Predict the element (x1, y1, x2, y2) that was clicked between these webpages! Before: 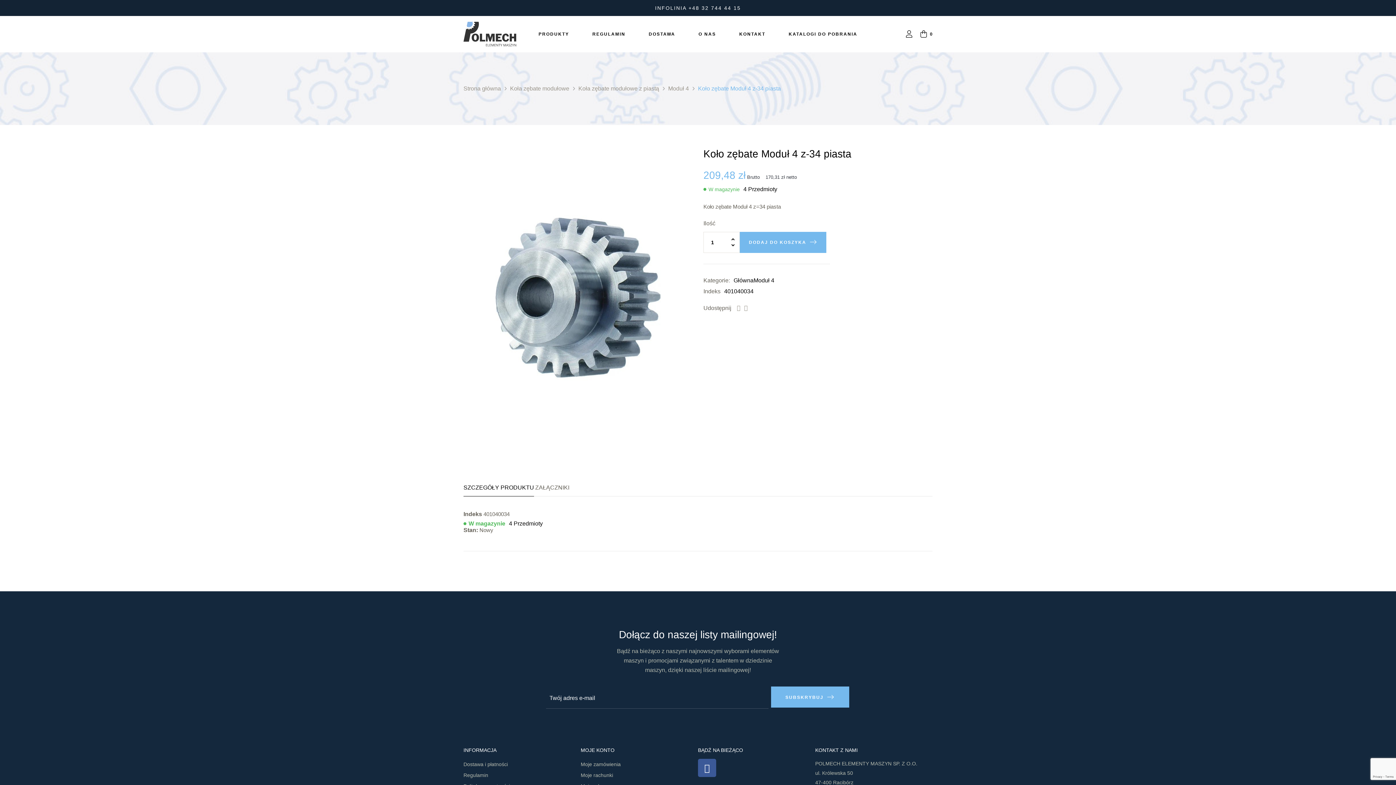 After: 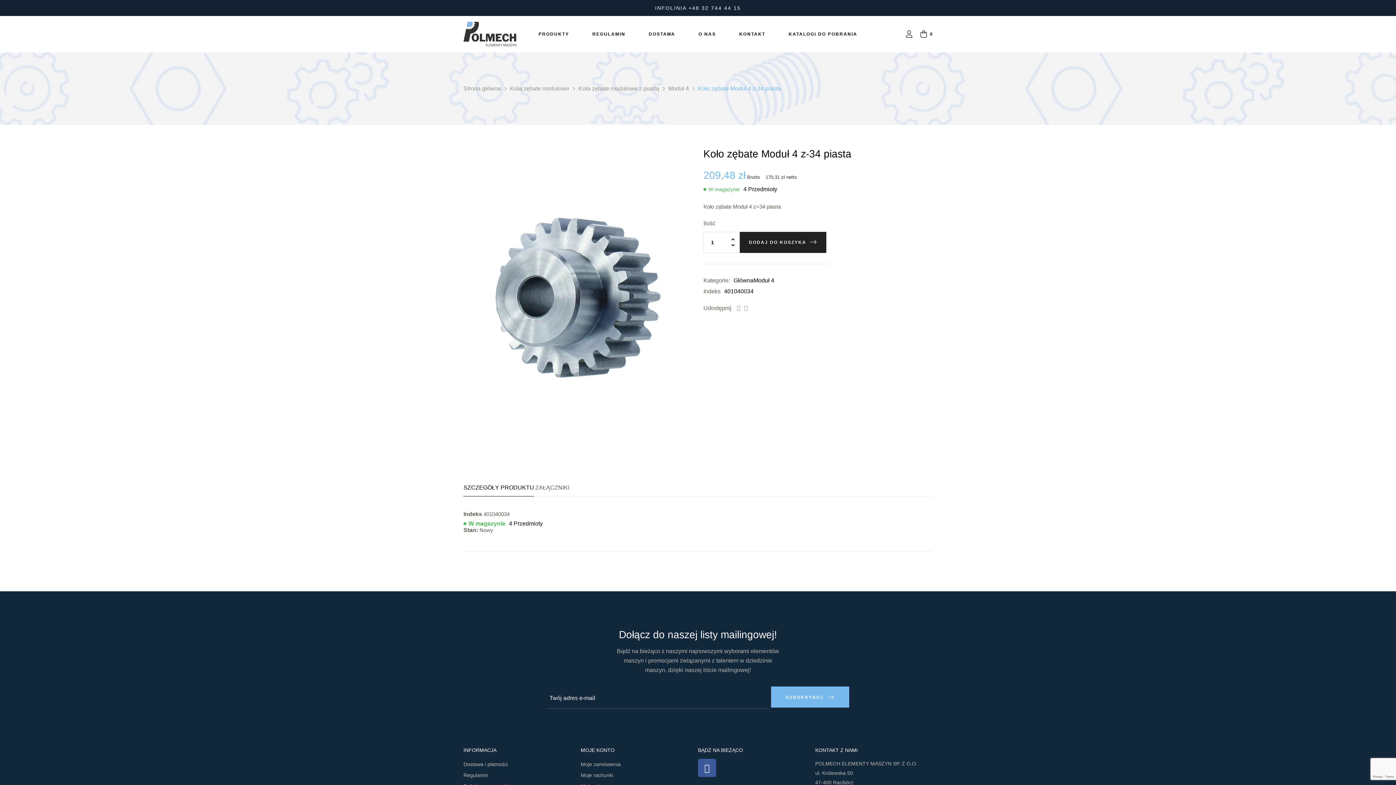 Action: label: DODAJ DO KOSZYKA bbox: (740, 232, 826, 253)